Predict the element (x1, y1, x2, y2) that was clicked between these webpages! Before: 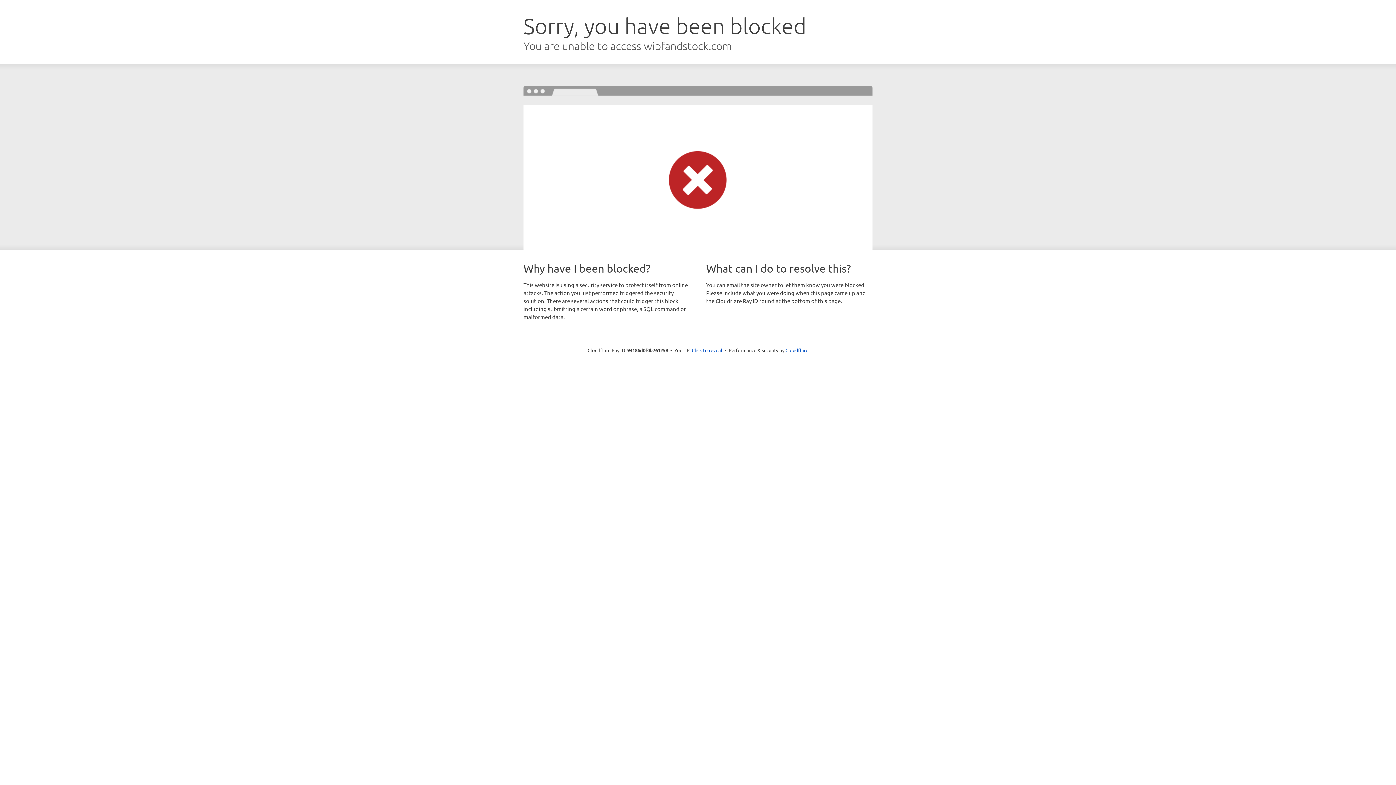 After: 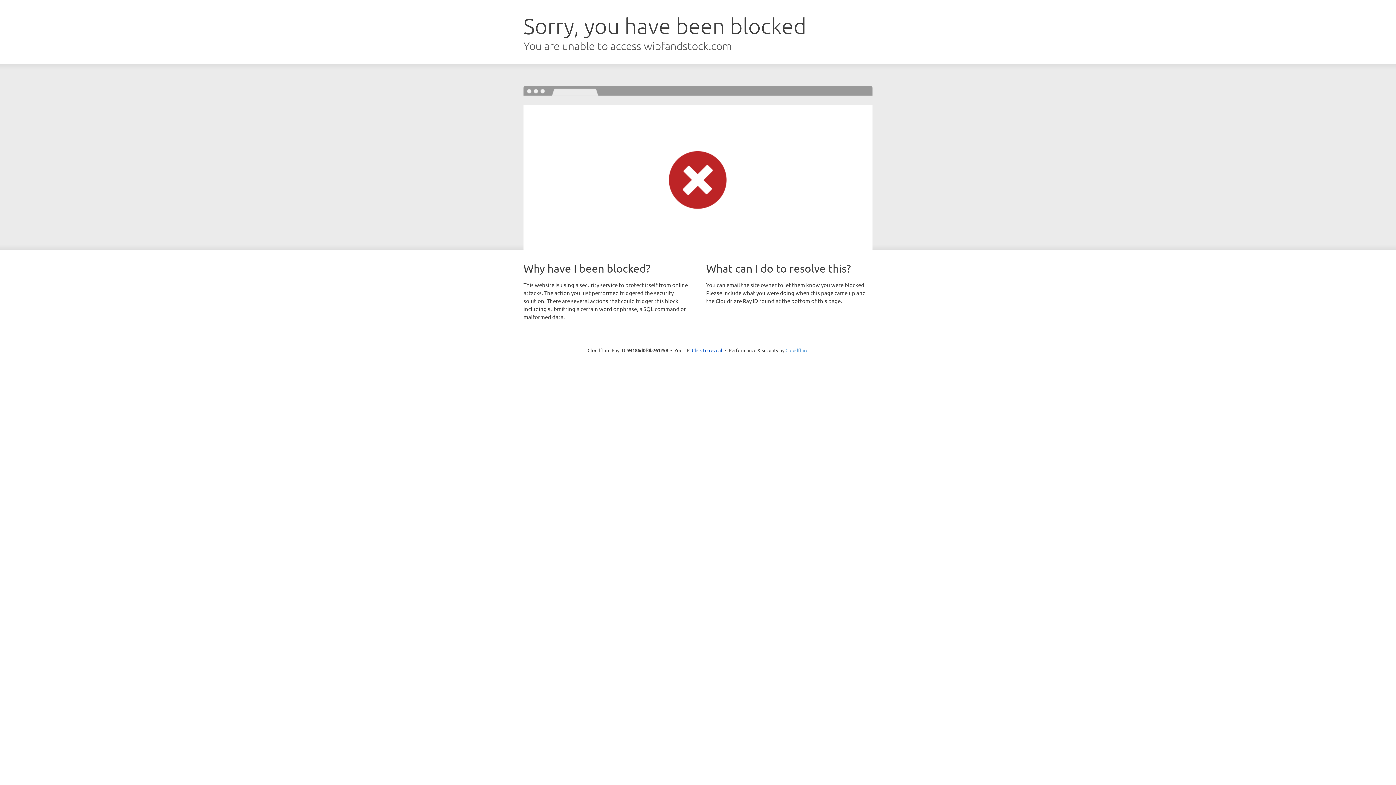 Action: bbox: (785, 347, 808, 353) label: Cloudflare